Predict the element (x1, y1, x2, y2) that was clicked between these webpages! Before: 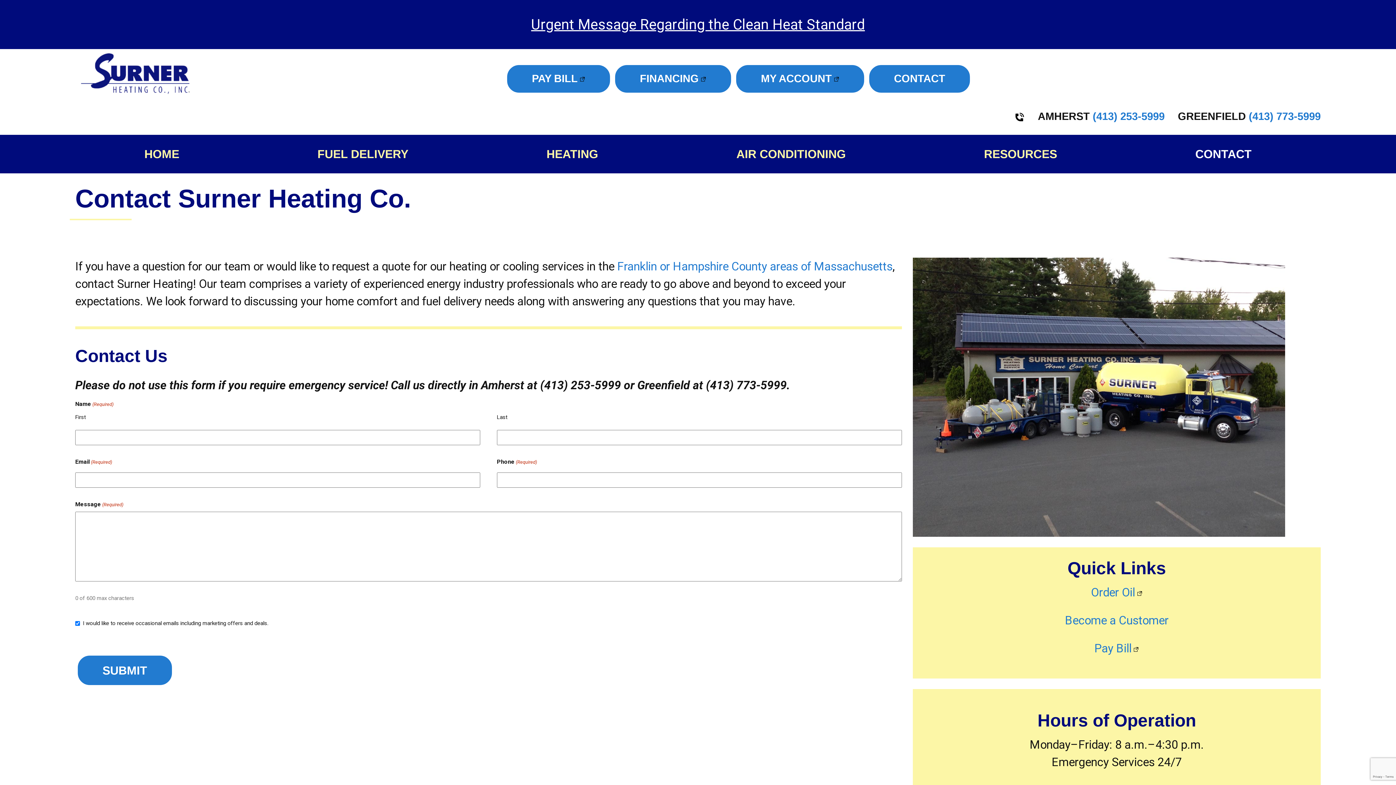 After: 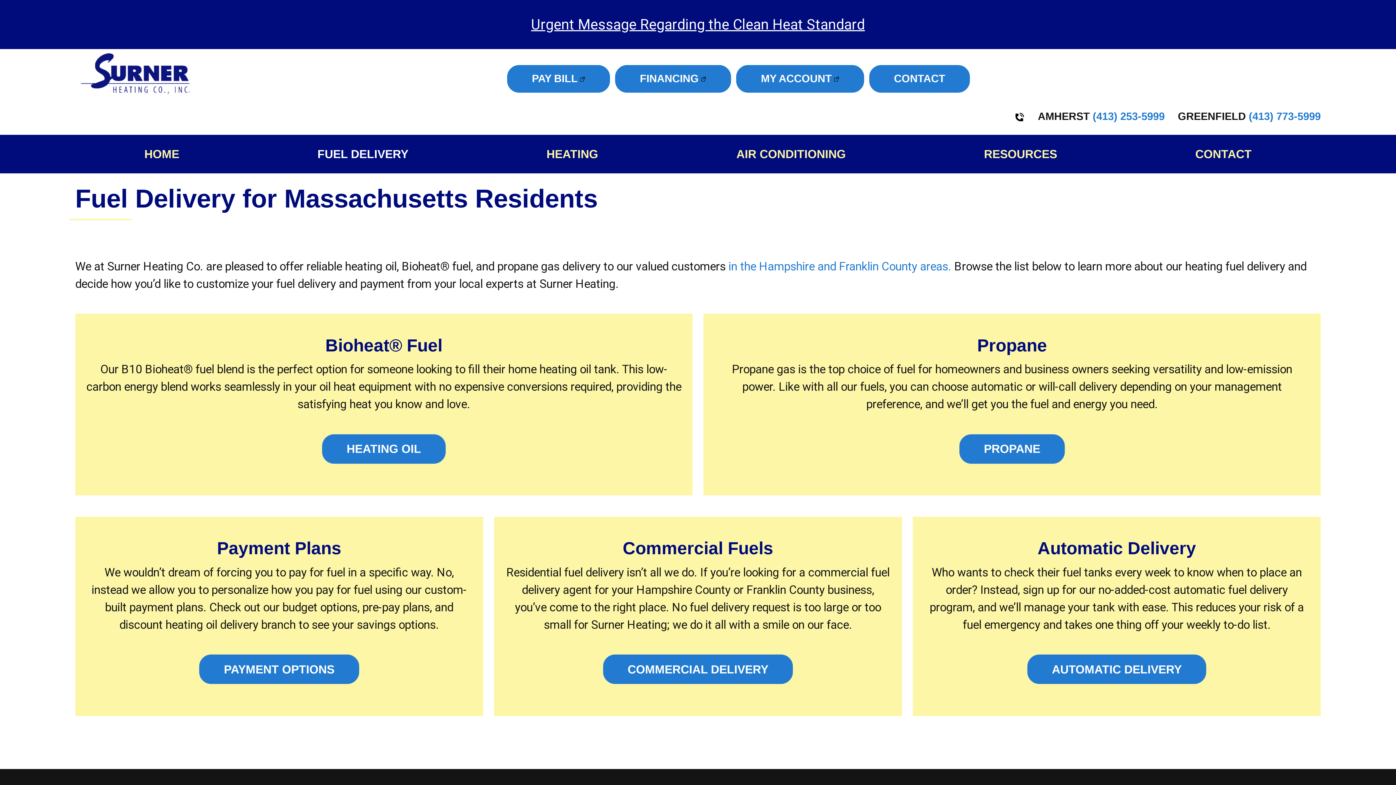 Action: label: FUEL DELIVERY bbox: (248, 140, 477, 168)